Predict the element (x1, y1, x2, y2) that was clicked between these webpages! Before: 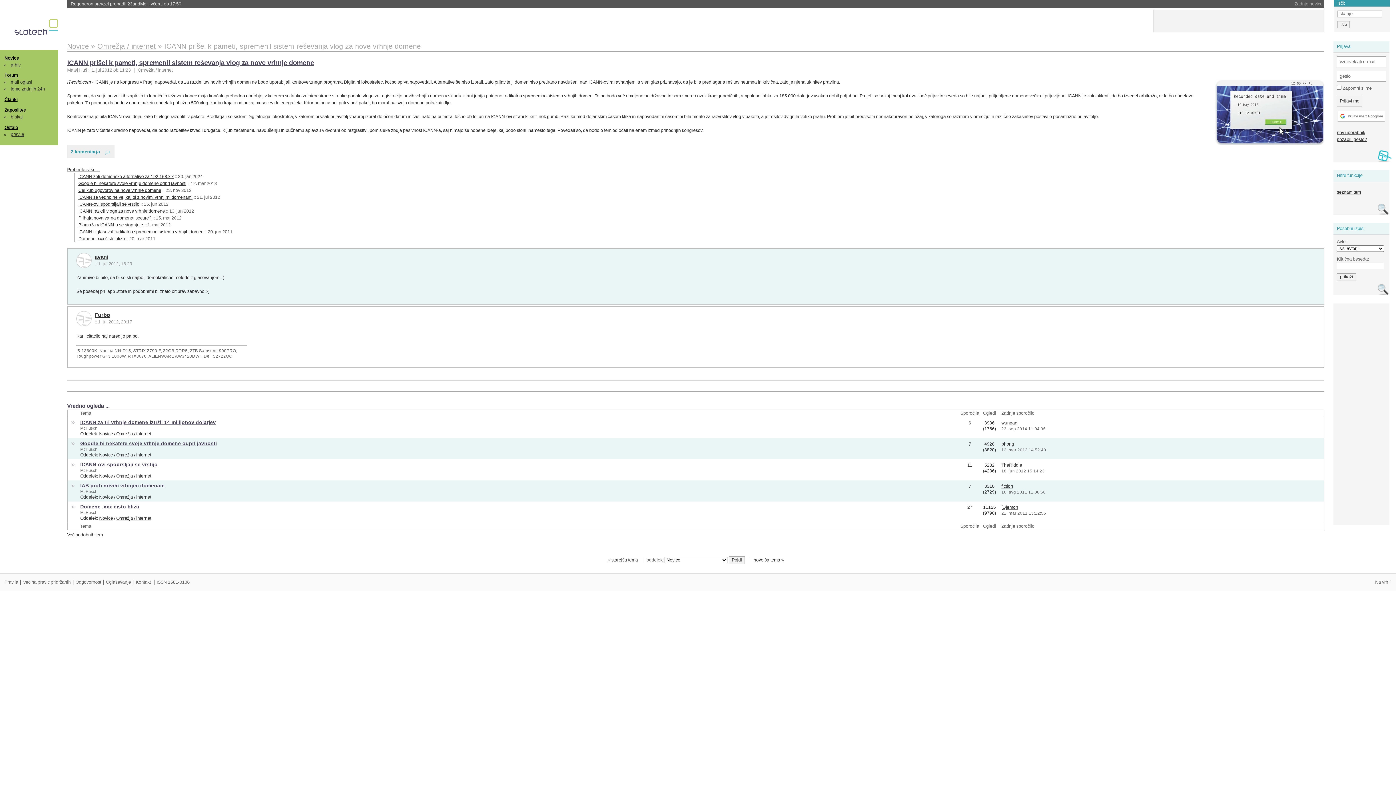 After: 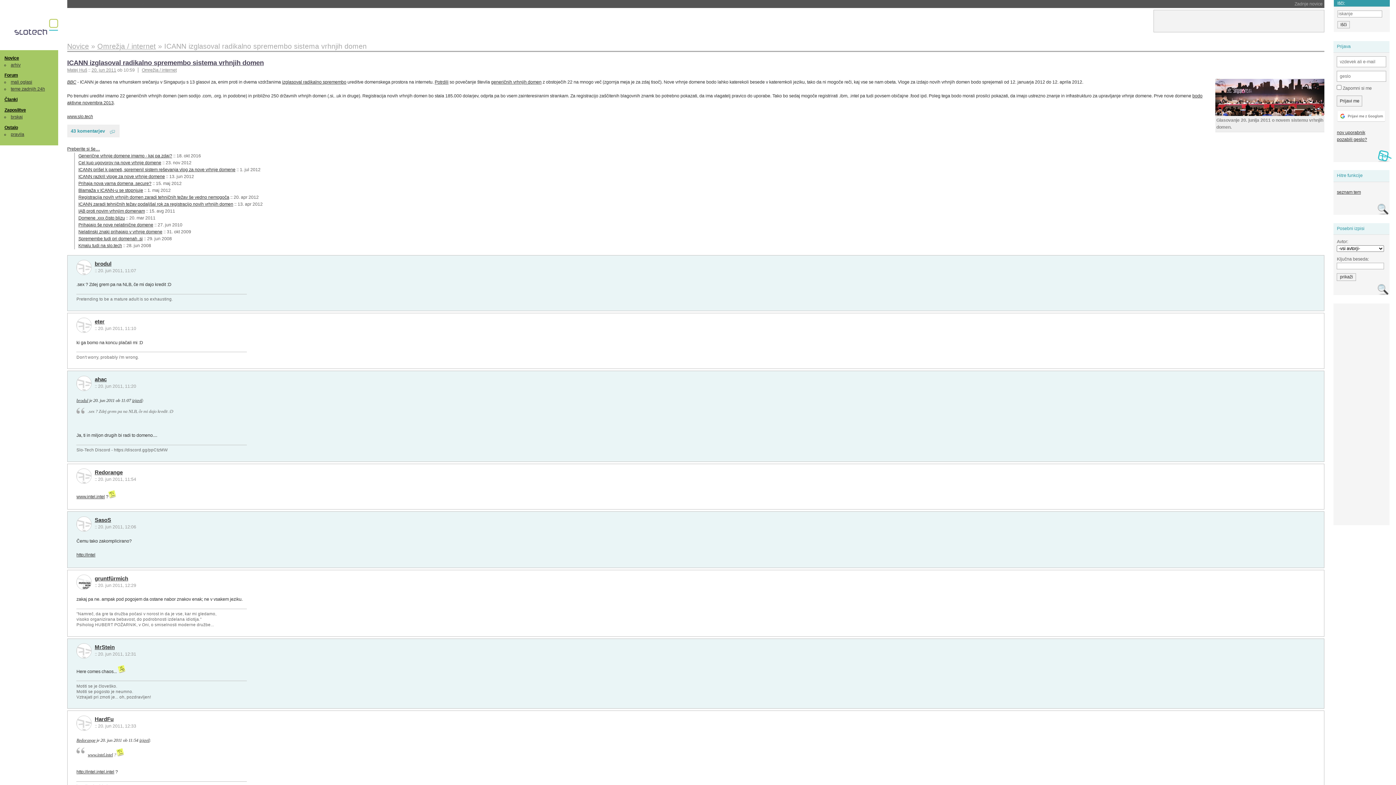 Action: bbox: (78, 229, 203, 234) label: ICANN izglasoval radikalno spremembo sistema vrhnjih domen